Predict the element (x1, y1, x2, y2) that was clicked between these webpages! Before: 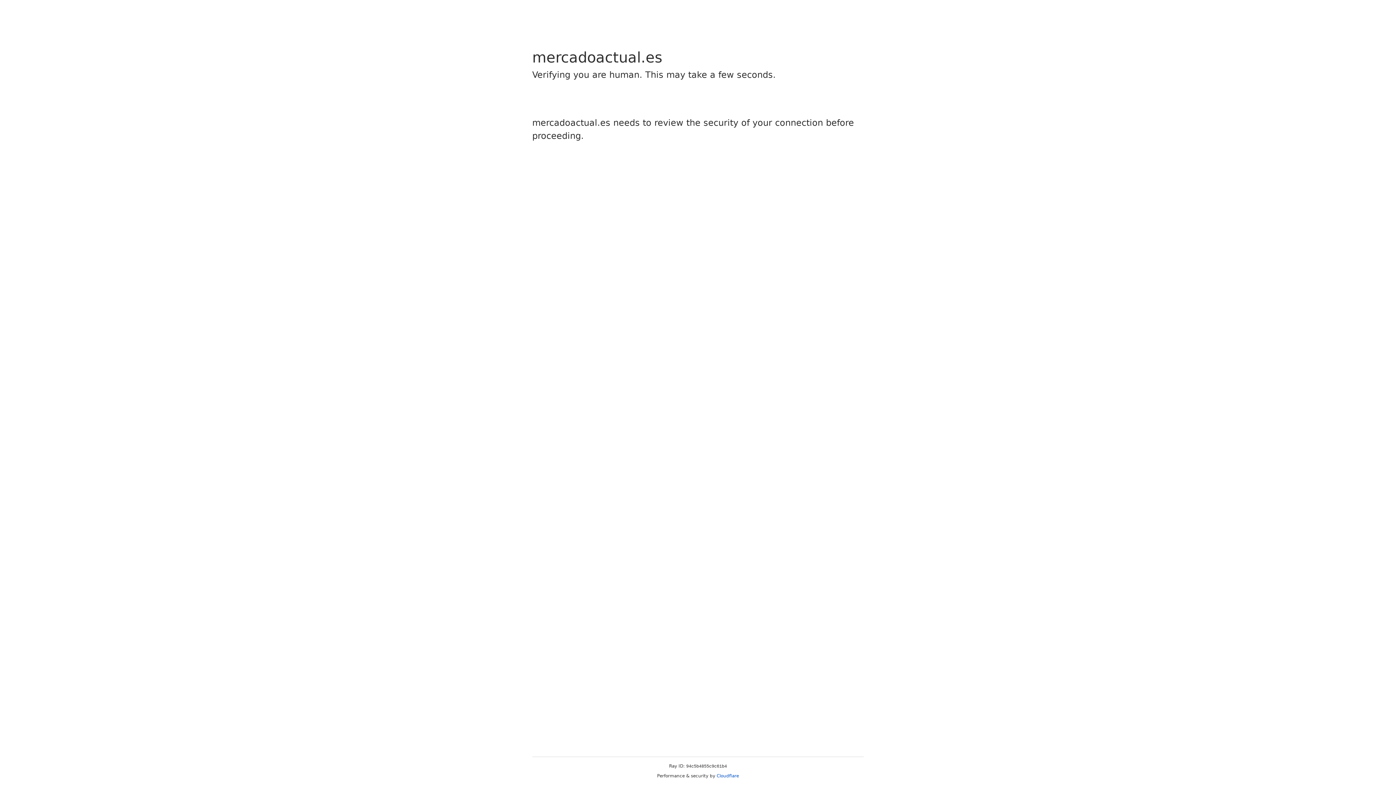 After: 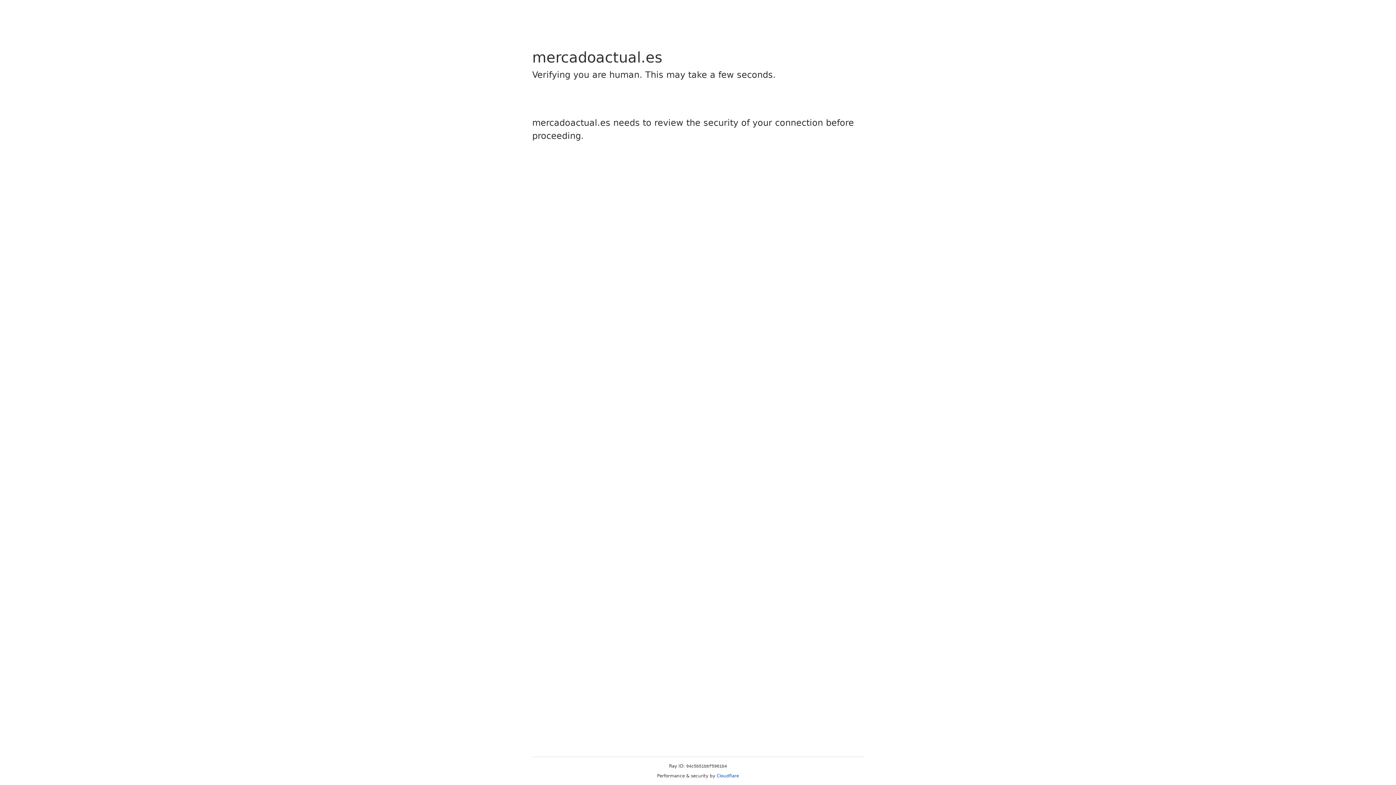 Action: bbox: (716, 773, 739, 778) label: Cloudflare